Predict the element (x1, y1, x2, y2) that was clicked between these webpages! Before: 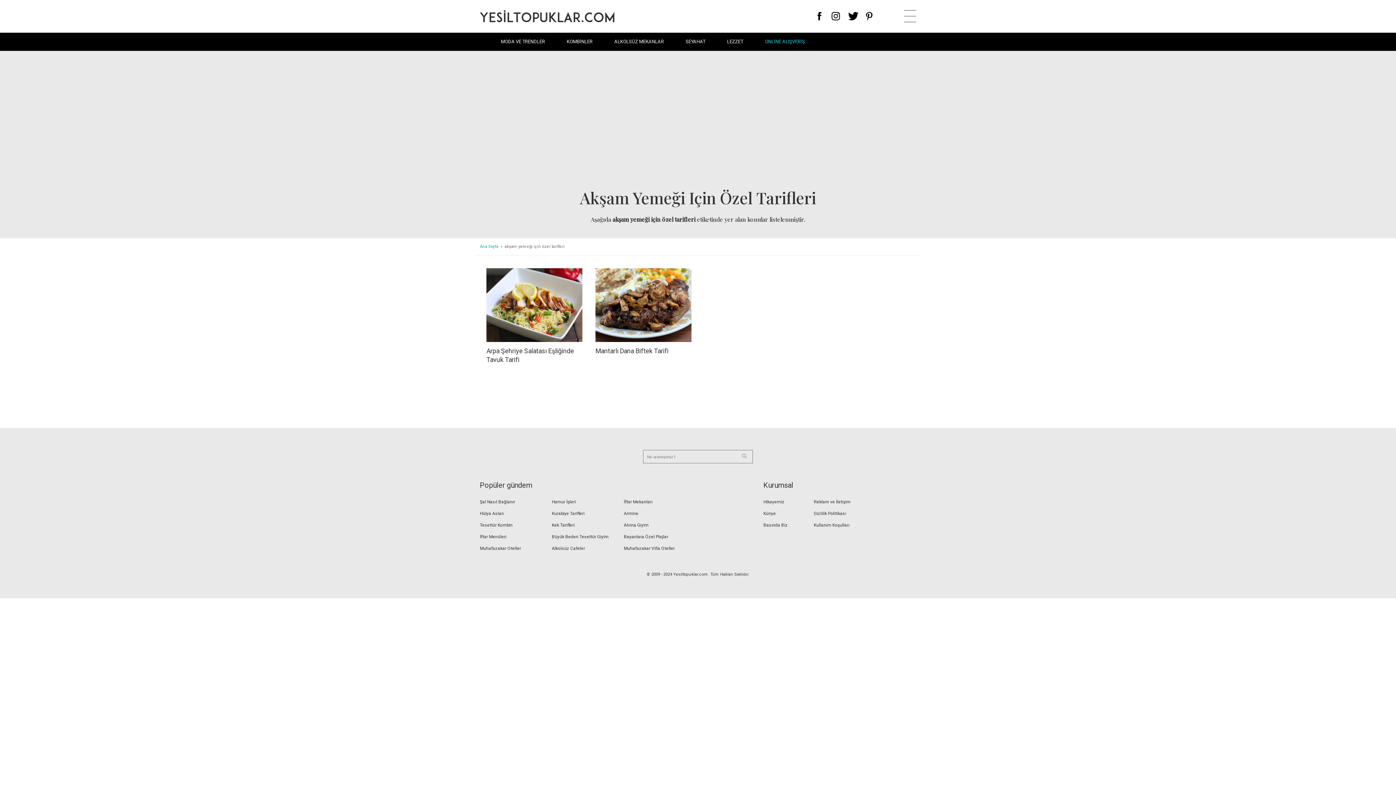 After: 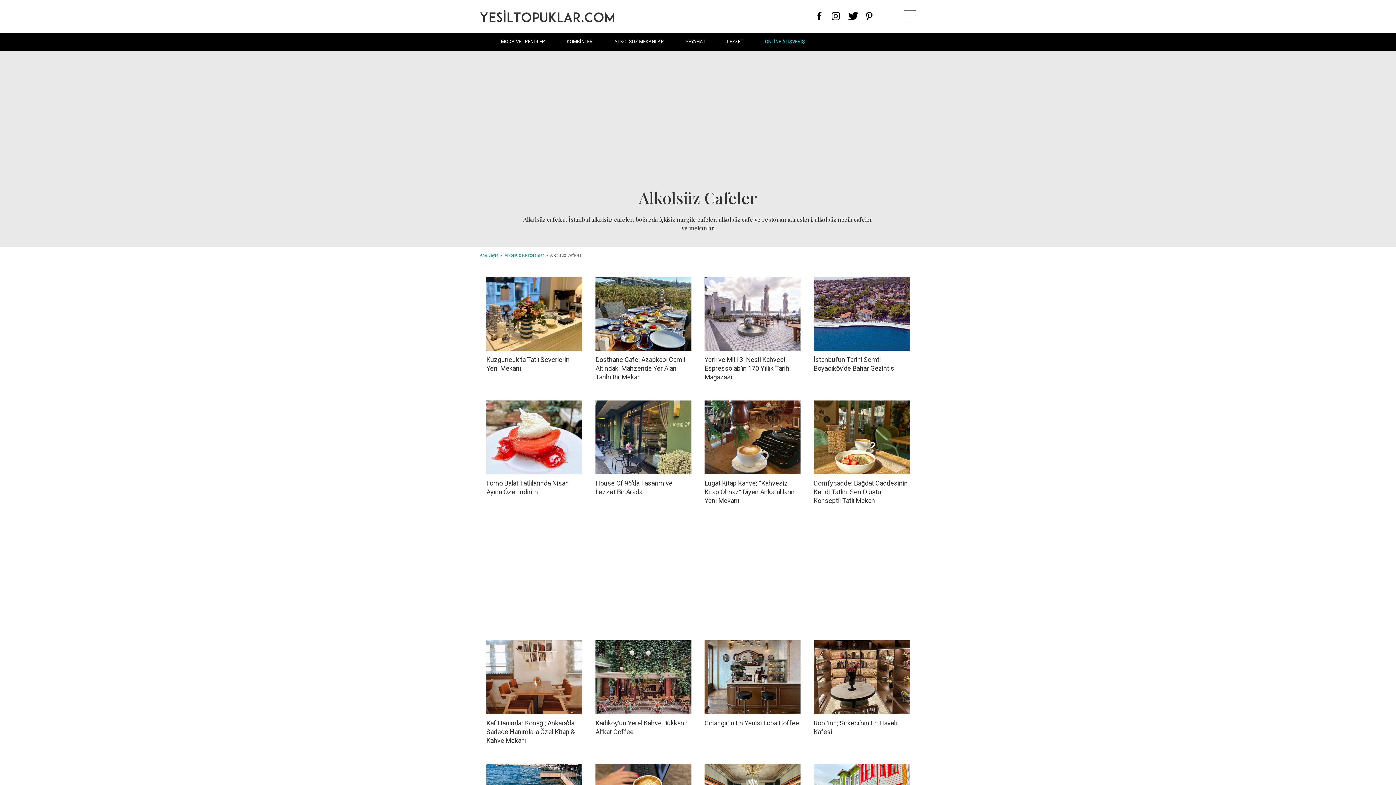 Action: label: Alkolsüz Cafeler bbox: (552, 542, 624, 554)